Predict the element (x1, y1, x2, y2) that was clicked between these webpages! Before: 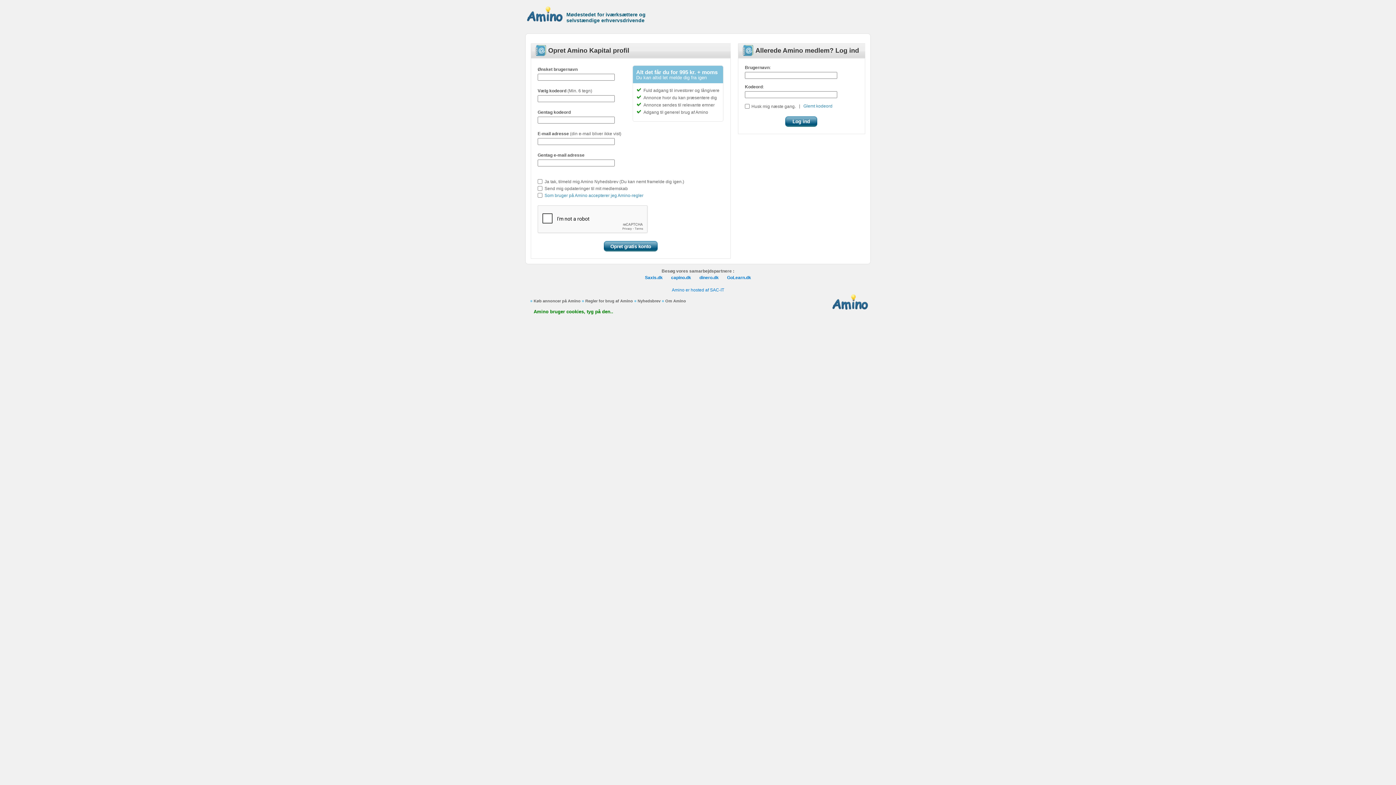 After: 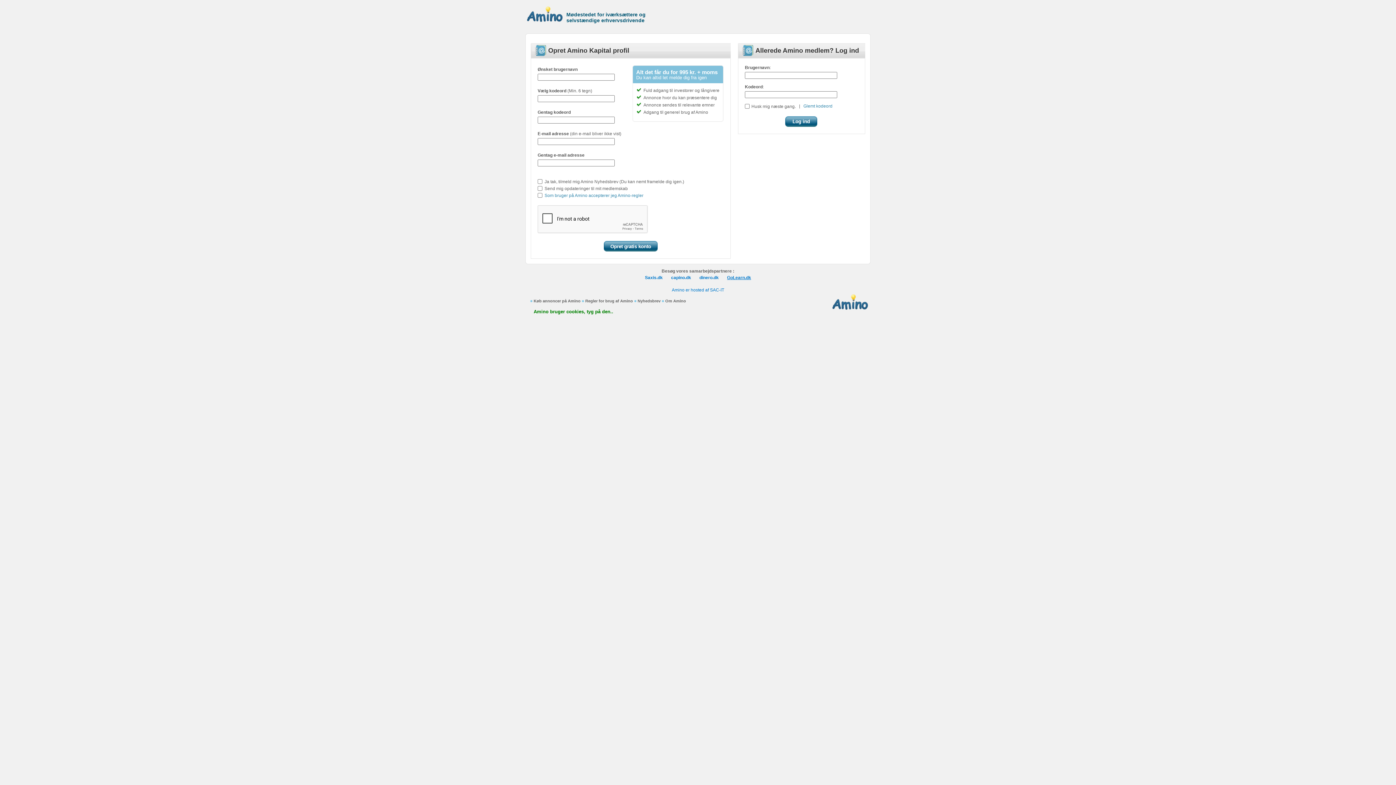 Action: bbox: (727, 275, 751, 280) label: GoLearn.dk